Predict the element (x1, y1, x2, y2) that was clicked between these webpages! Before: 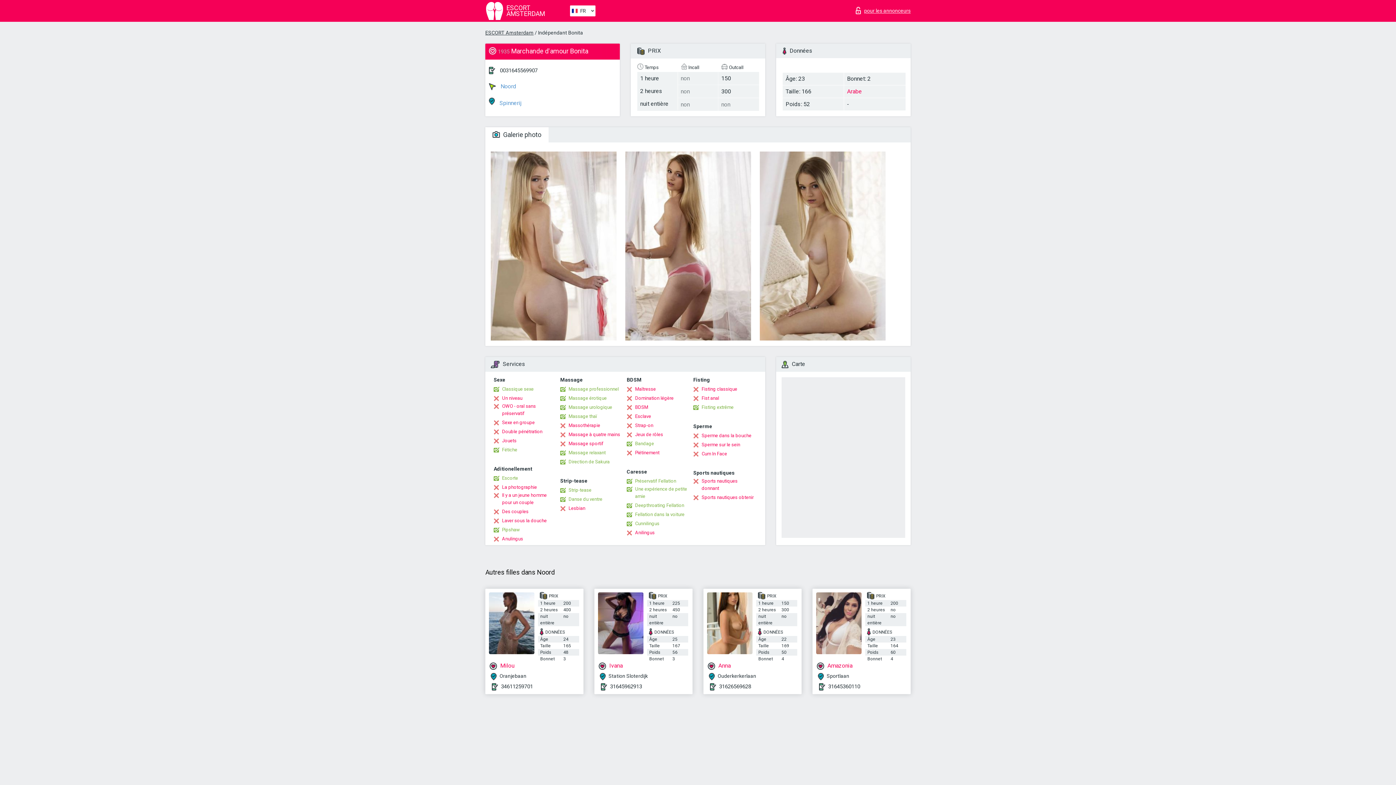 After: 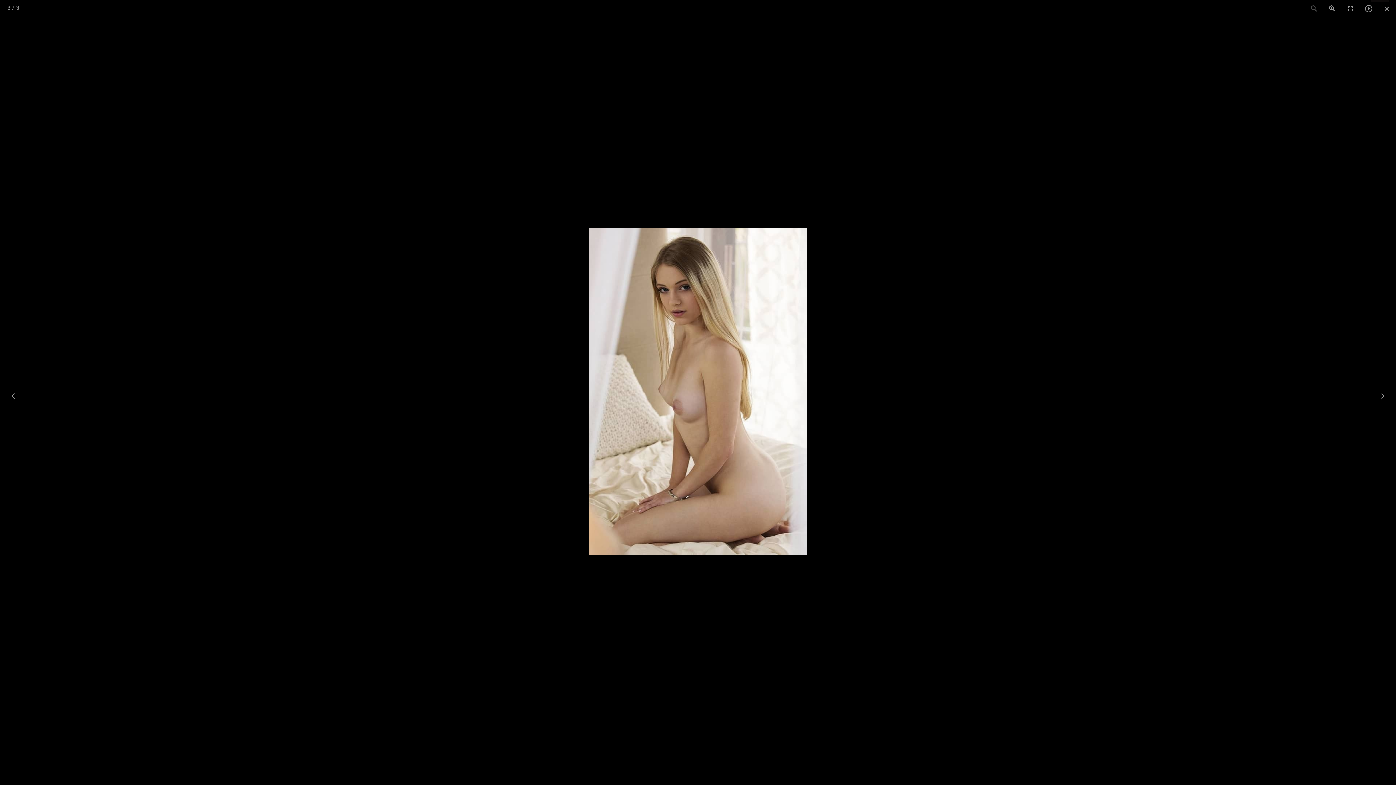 Action: bbox: (760, 335, 885, 342)